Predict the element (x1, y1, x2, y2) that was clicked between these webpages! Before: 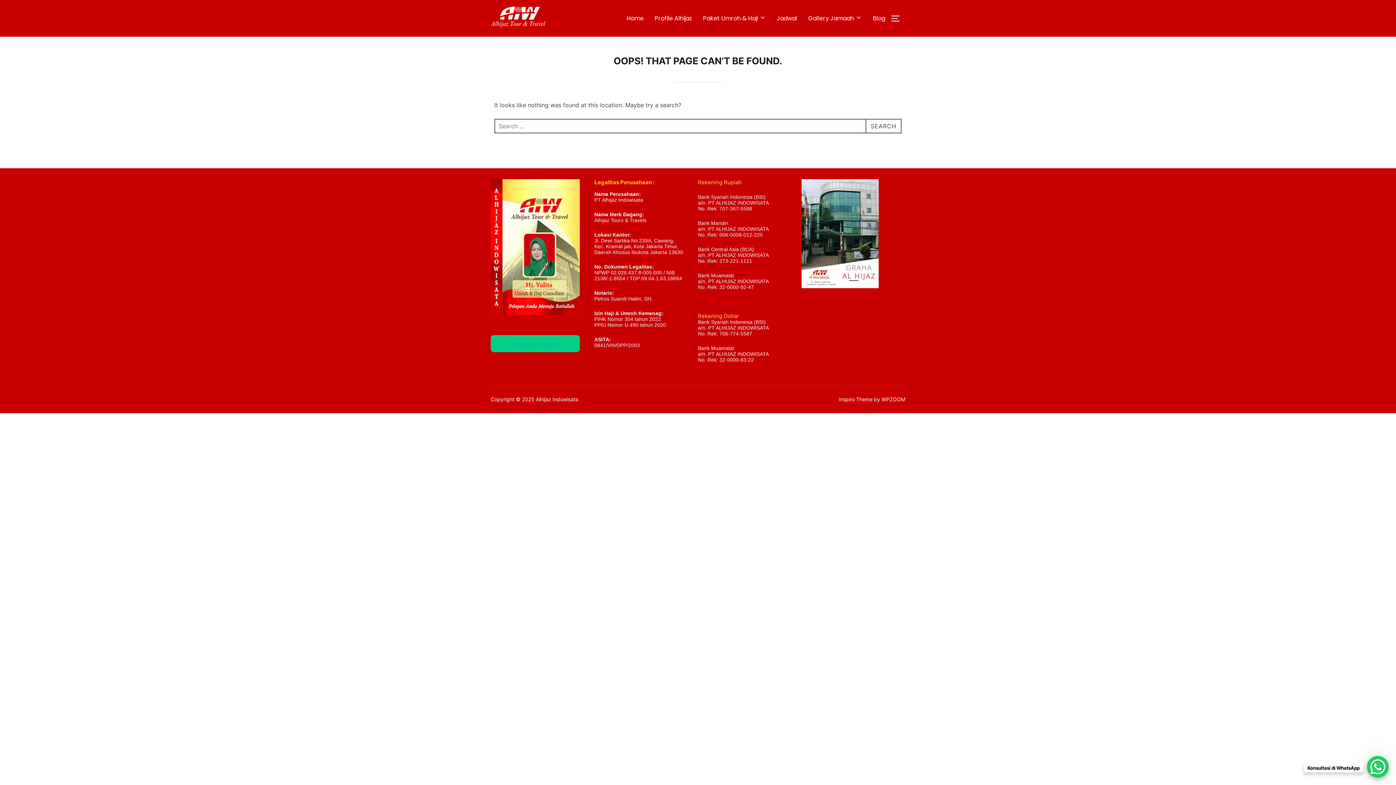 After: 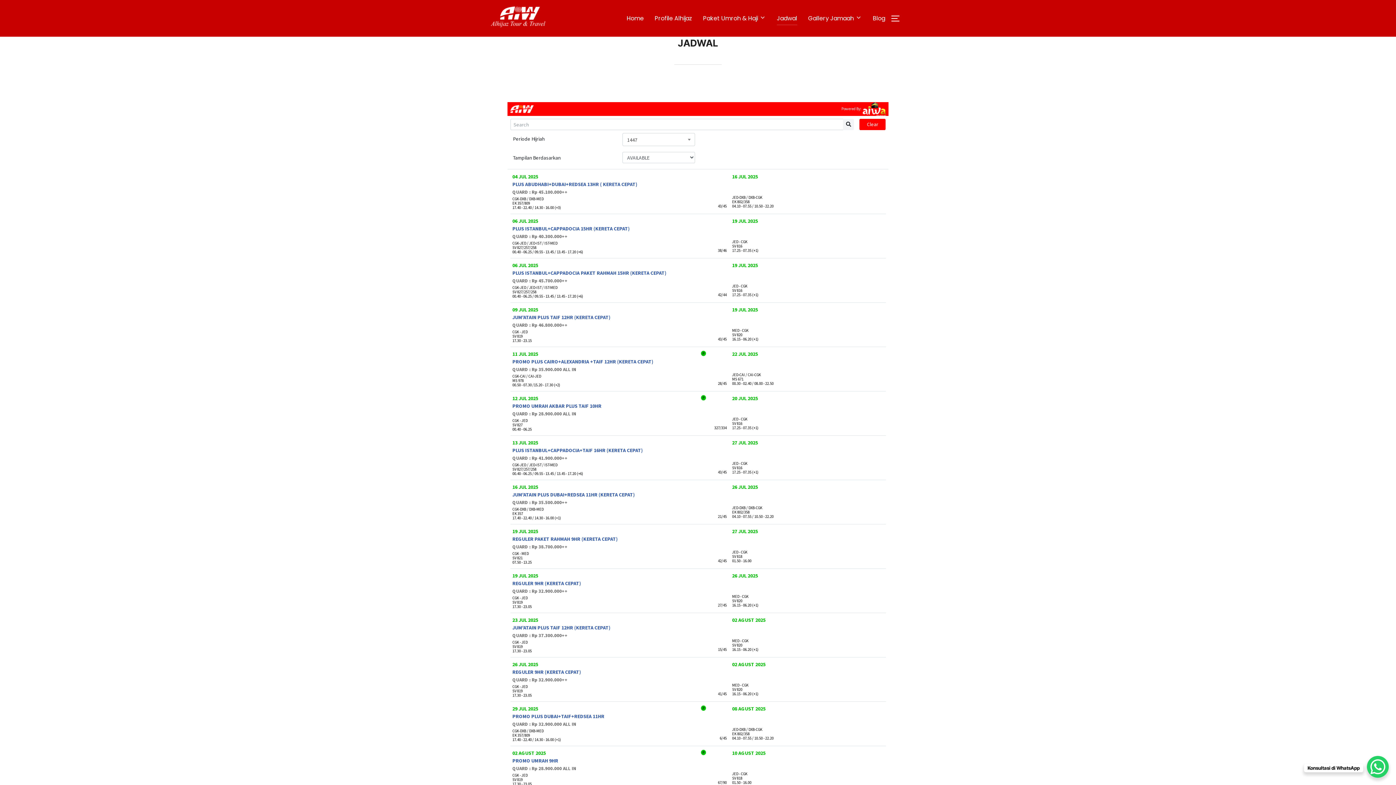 Action: bbox: (777, 11, 797, 25) label: Jadwal